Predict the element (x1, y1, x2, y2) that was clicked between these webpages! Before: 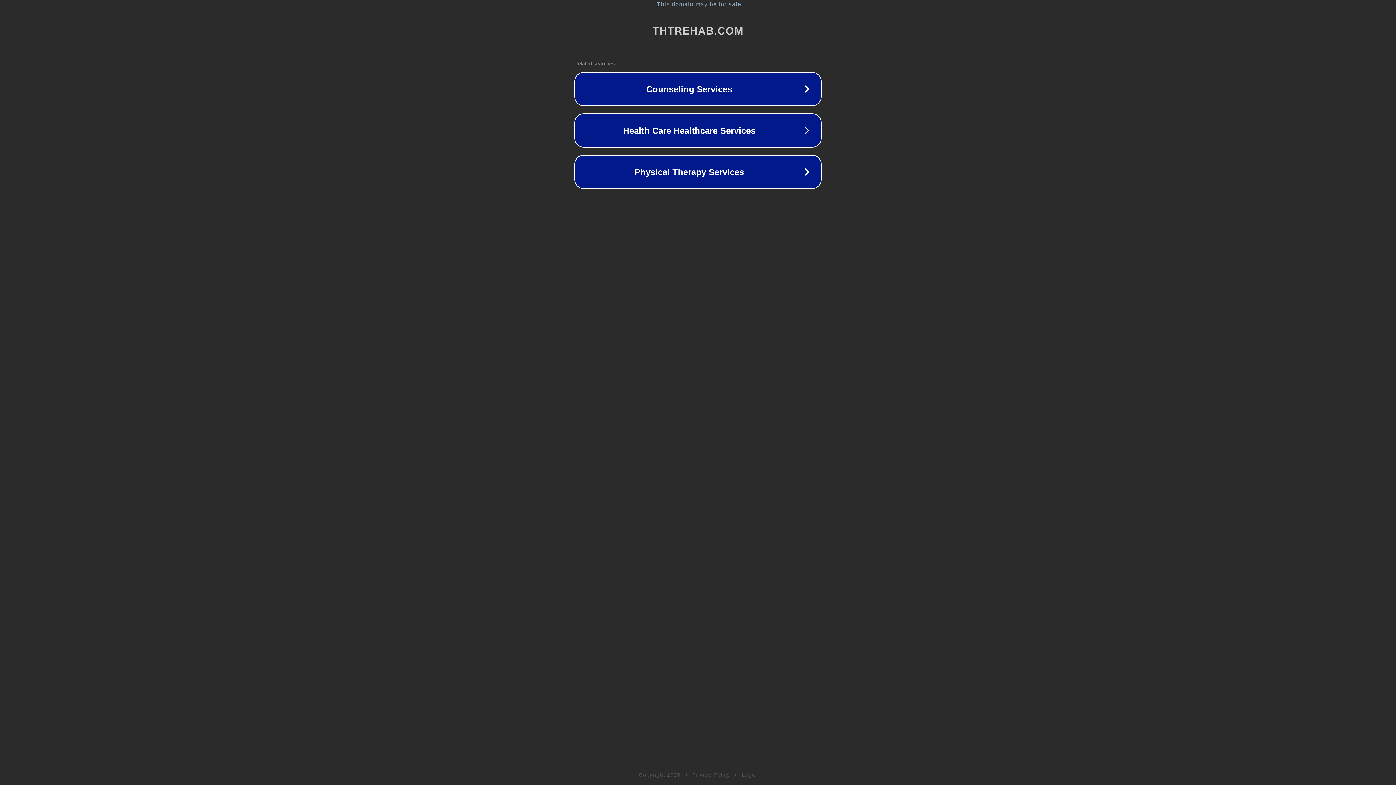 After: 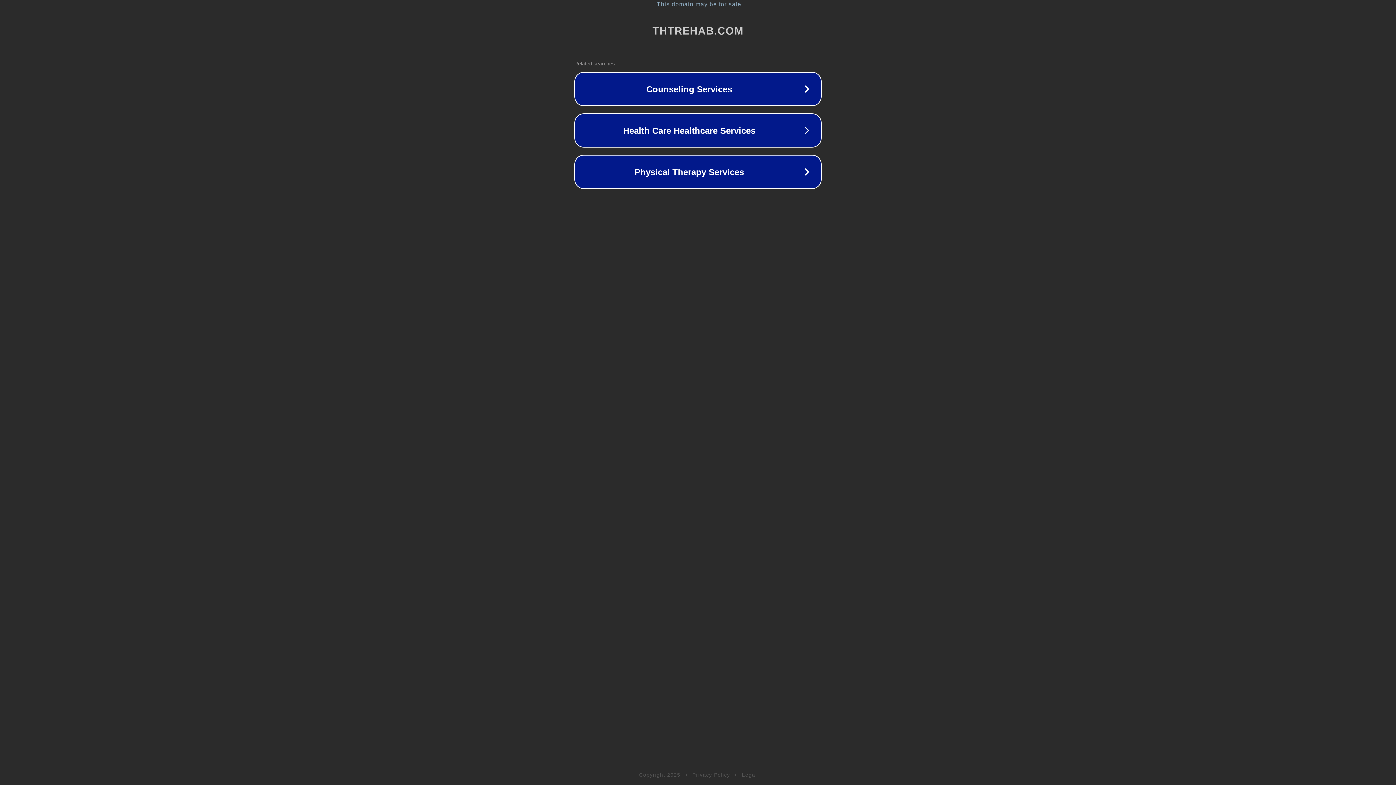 Action: label: Legal bbox: (742, 772, 757, 778)